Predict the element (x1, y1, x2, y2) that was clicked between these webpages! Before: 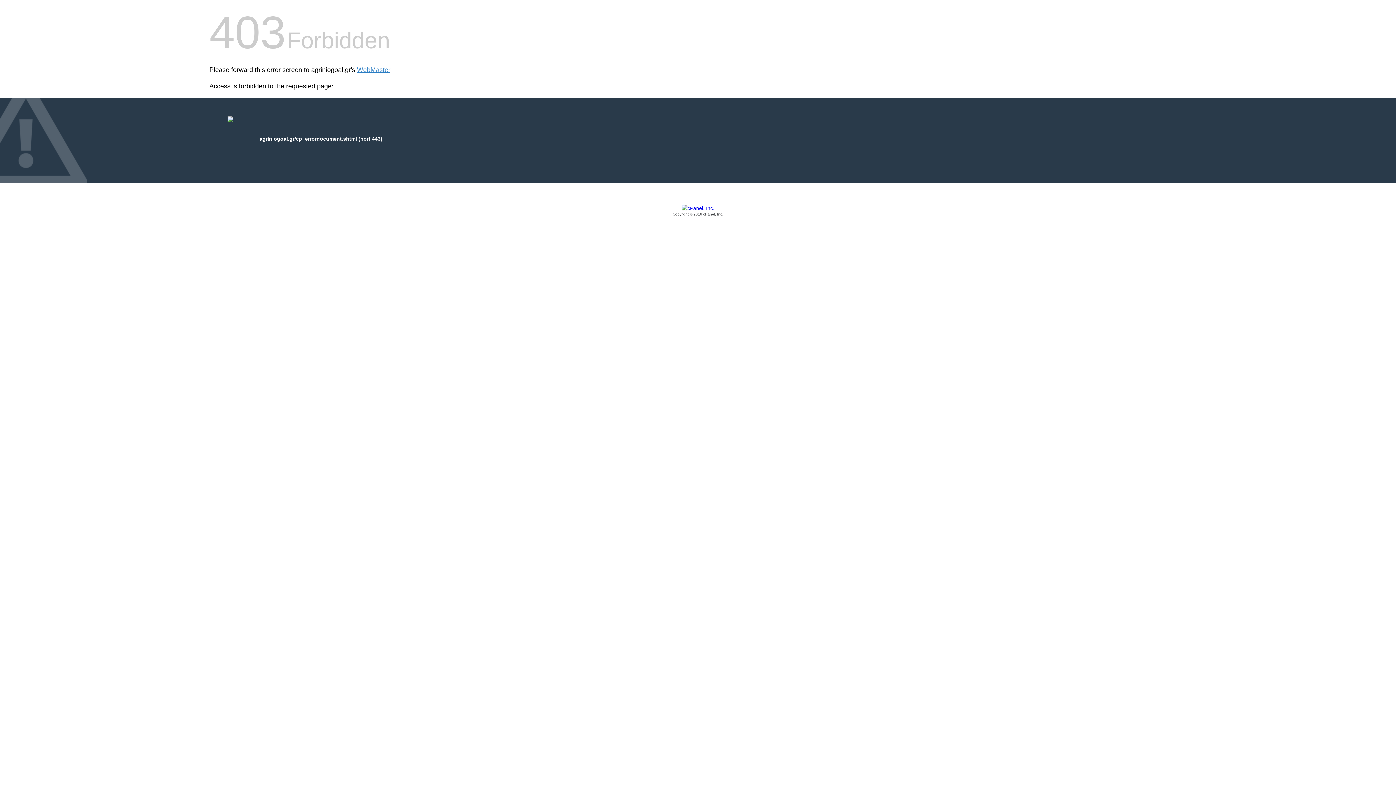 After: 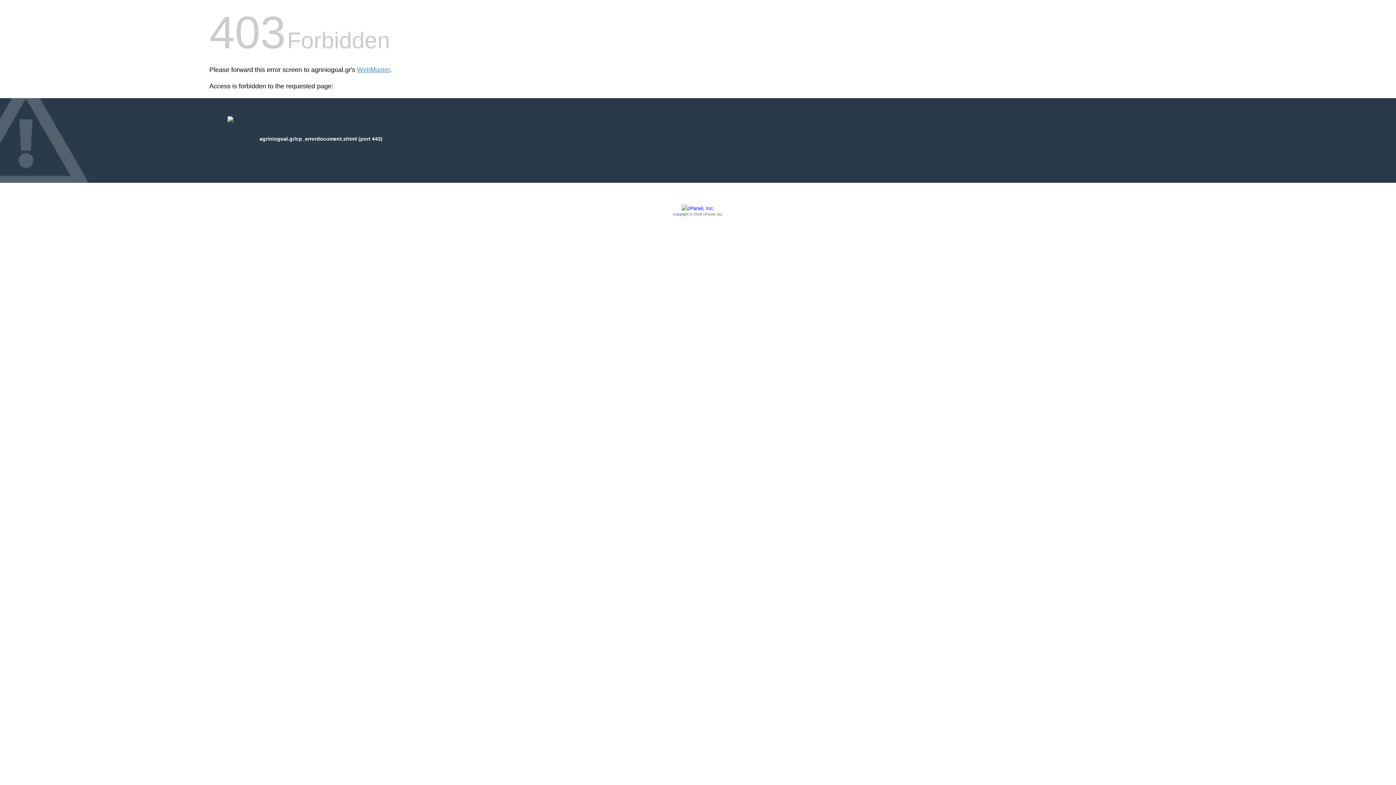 Action: bbox: (209, 205, 1186, 217) label: Copyright © 2016 cPanel, Inc.